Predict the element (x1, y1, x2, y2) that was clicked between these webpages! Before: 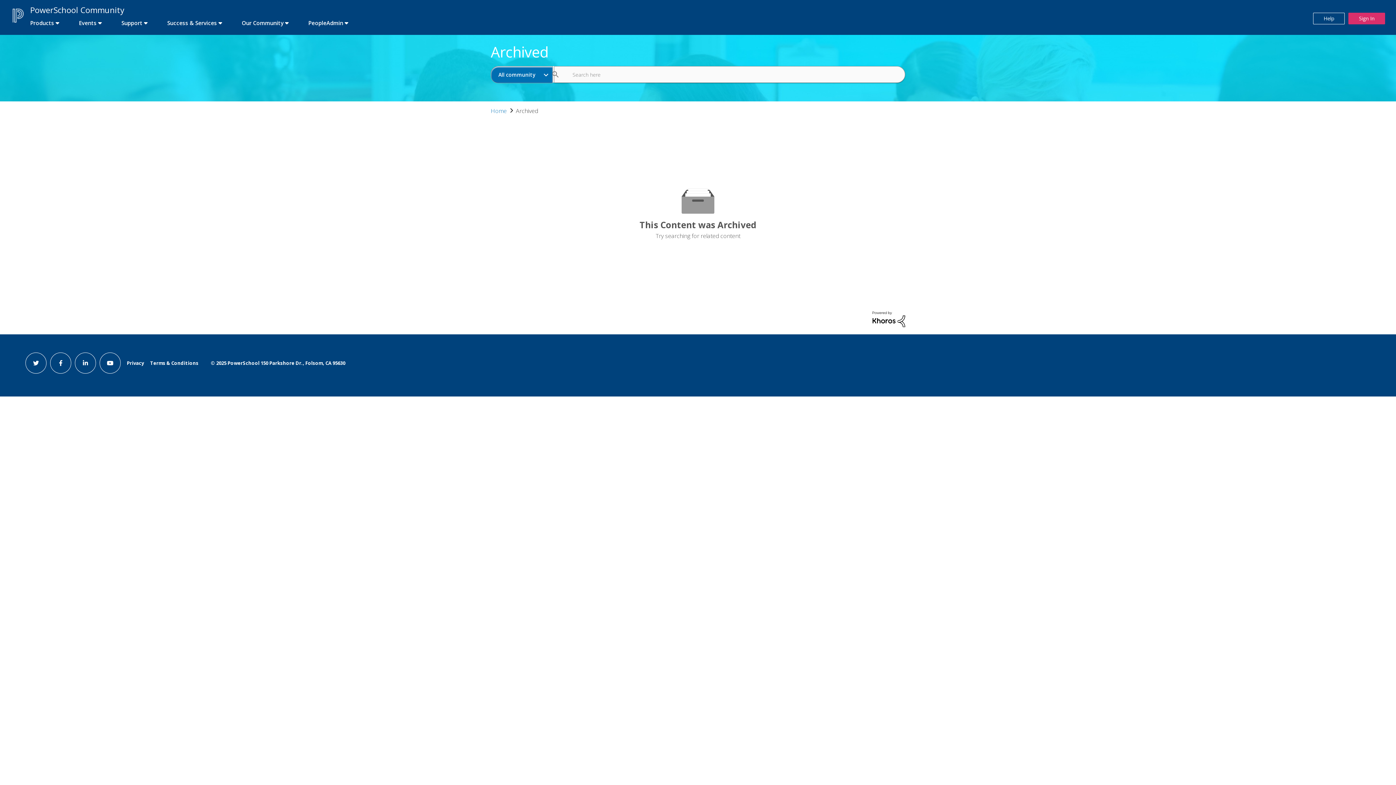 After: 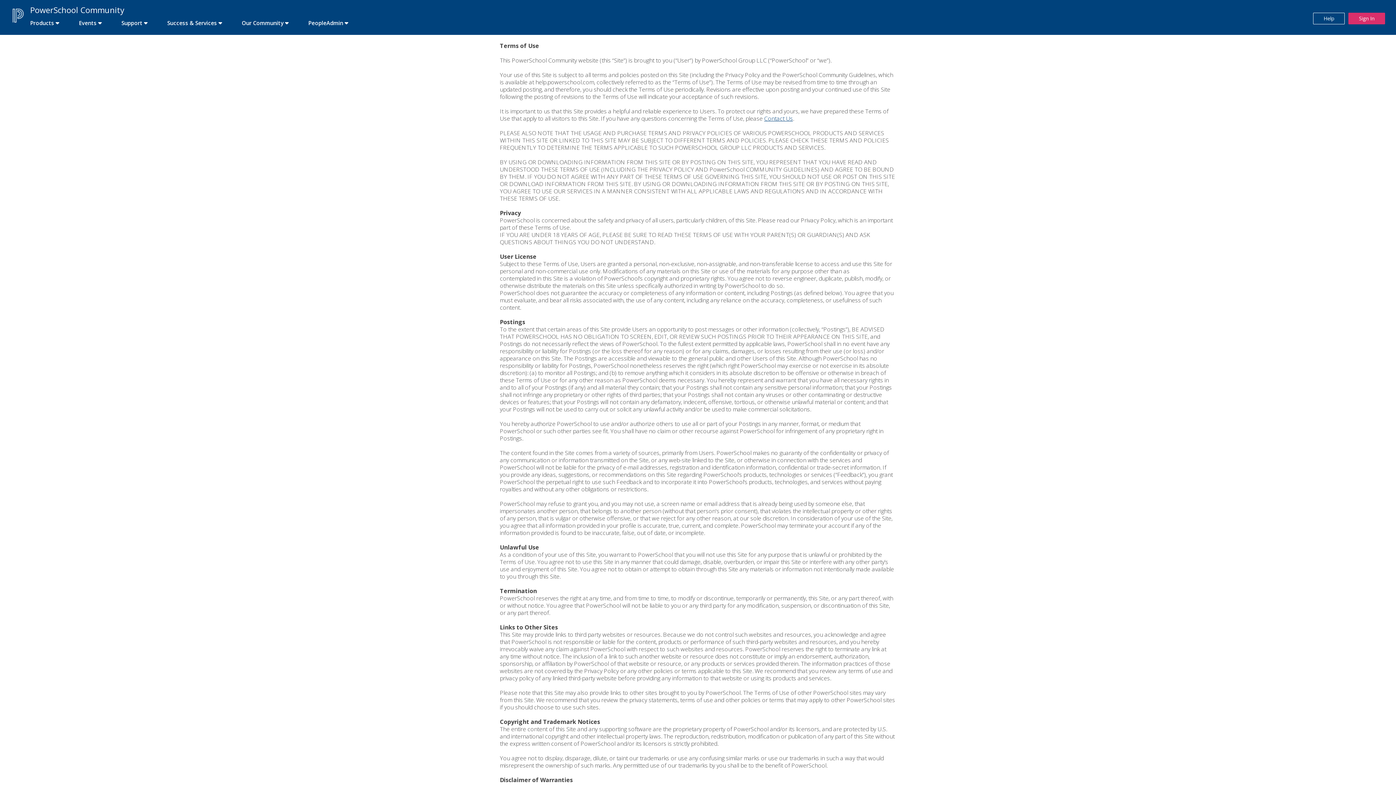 Action: label: Terms & Conditions bbox: (150, 359, 198, 366)